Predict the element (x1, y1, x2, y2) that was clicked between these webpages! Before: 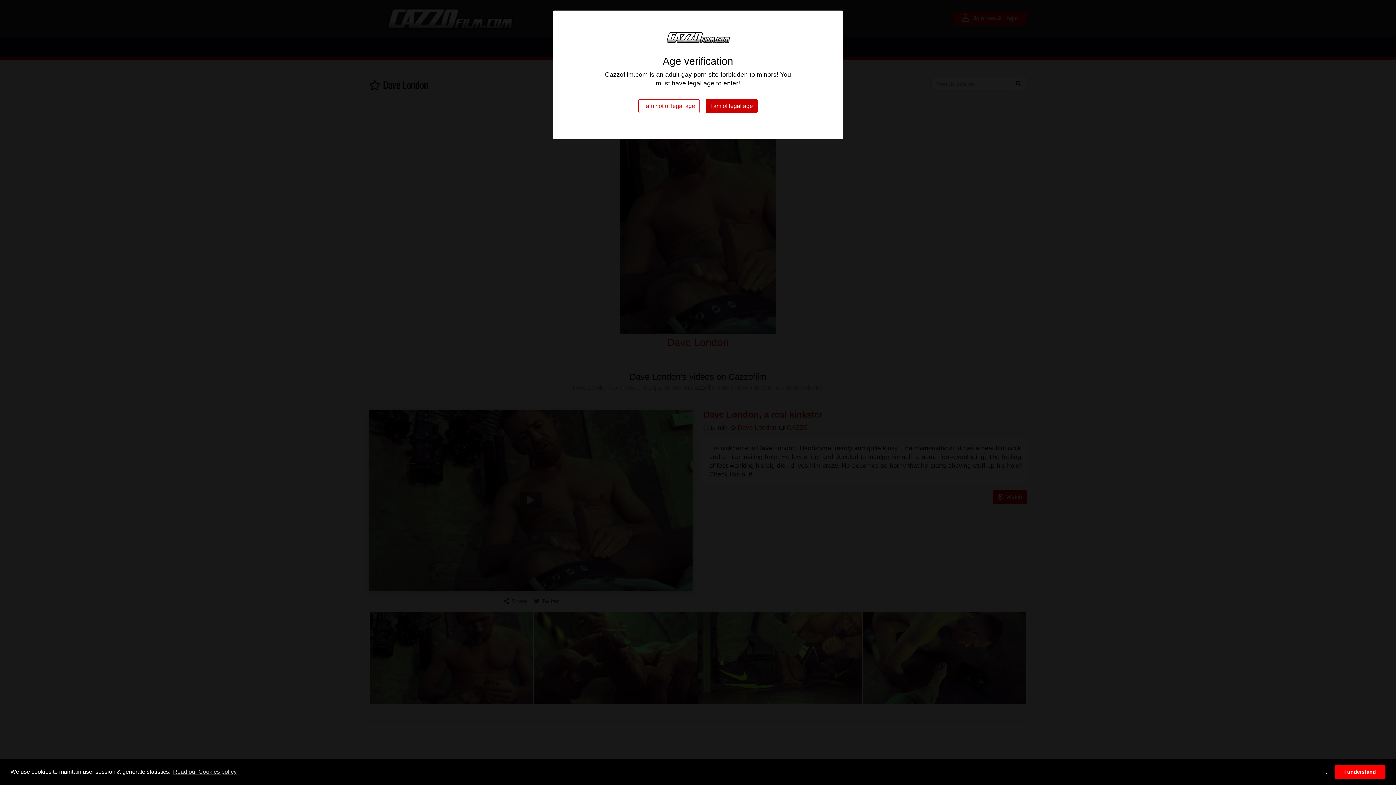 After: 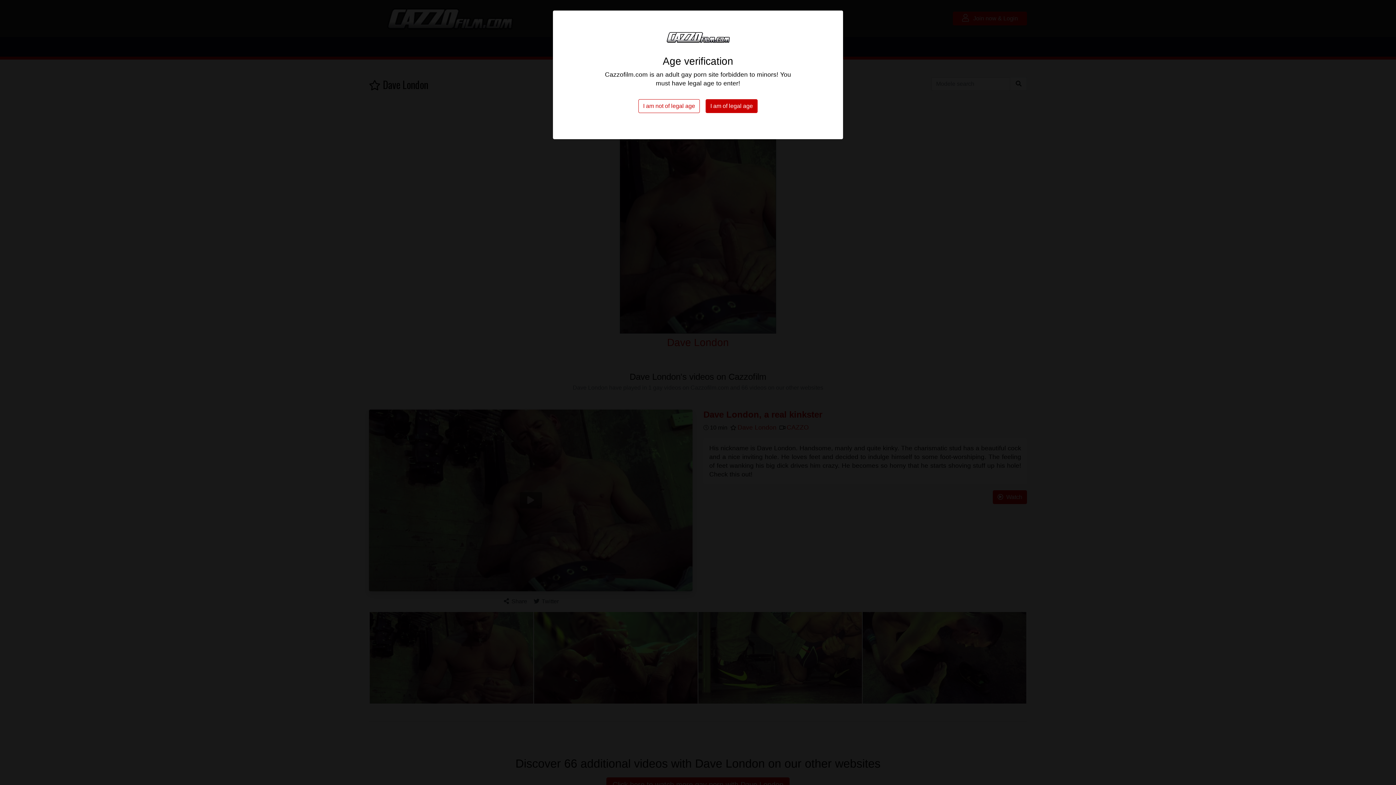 Action: bbox: (1321, 765, 1332, 779) label: deny cookies